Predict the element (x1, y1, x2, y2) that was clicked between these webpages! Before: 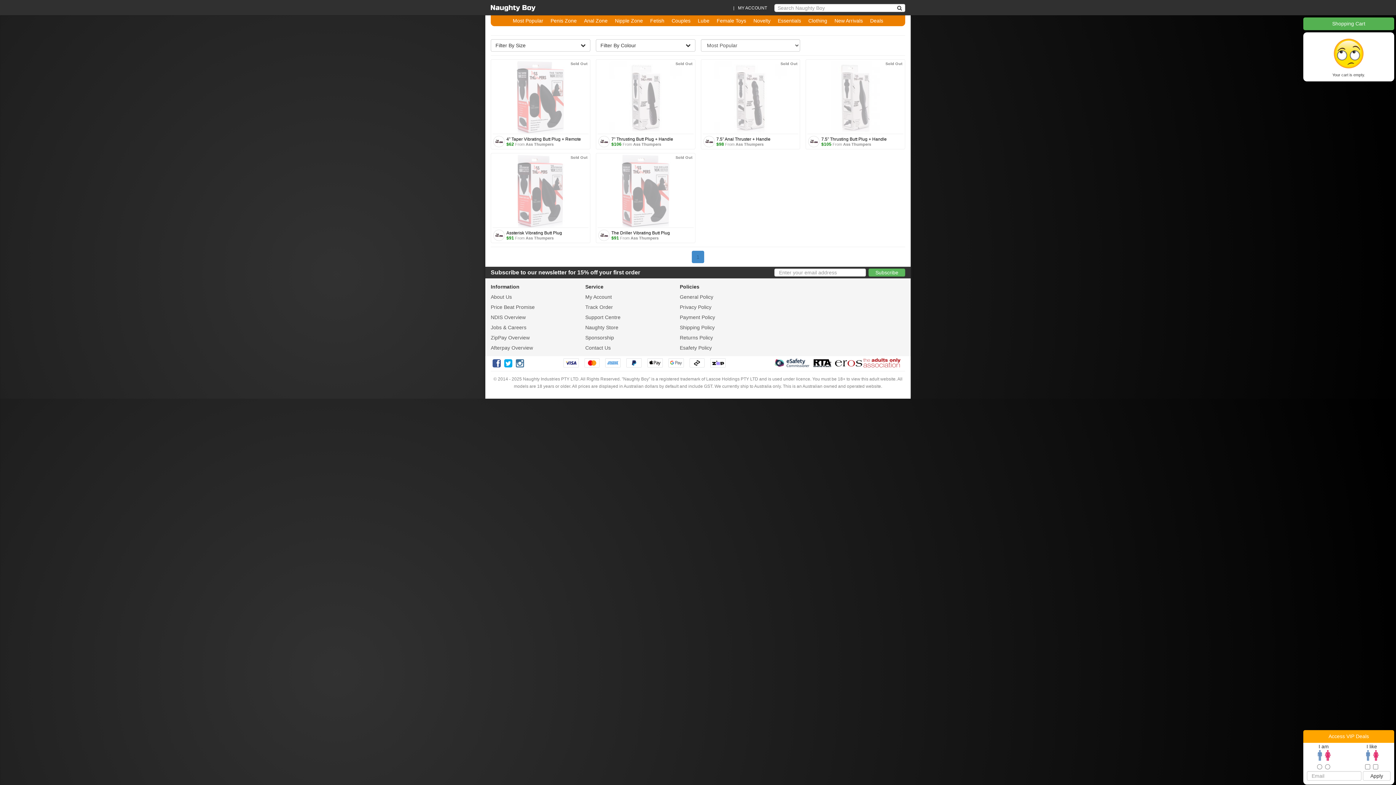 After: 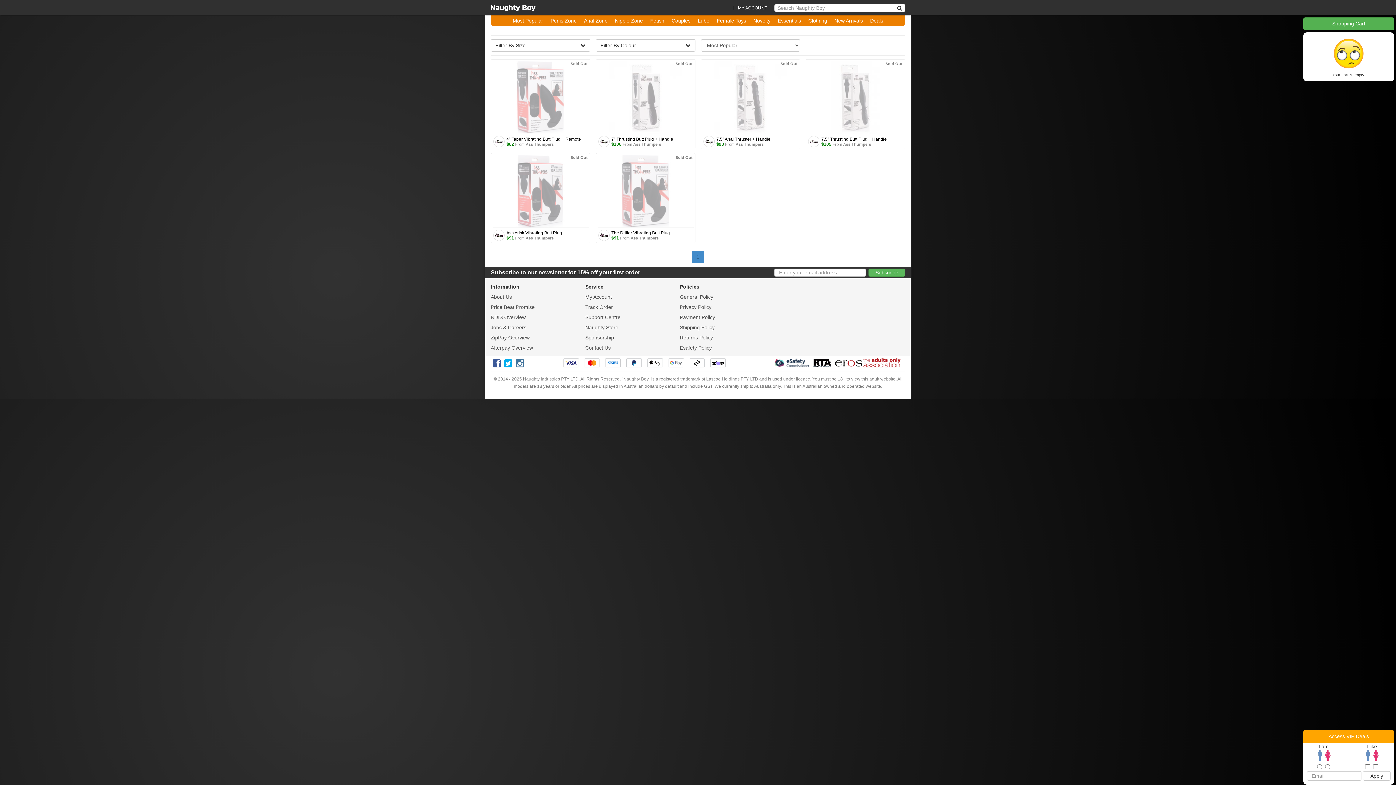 Action: label: Ass Thumpers bbox: (630, 236, 658, 240)